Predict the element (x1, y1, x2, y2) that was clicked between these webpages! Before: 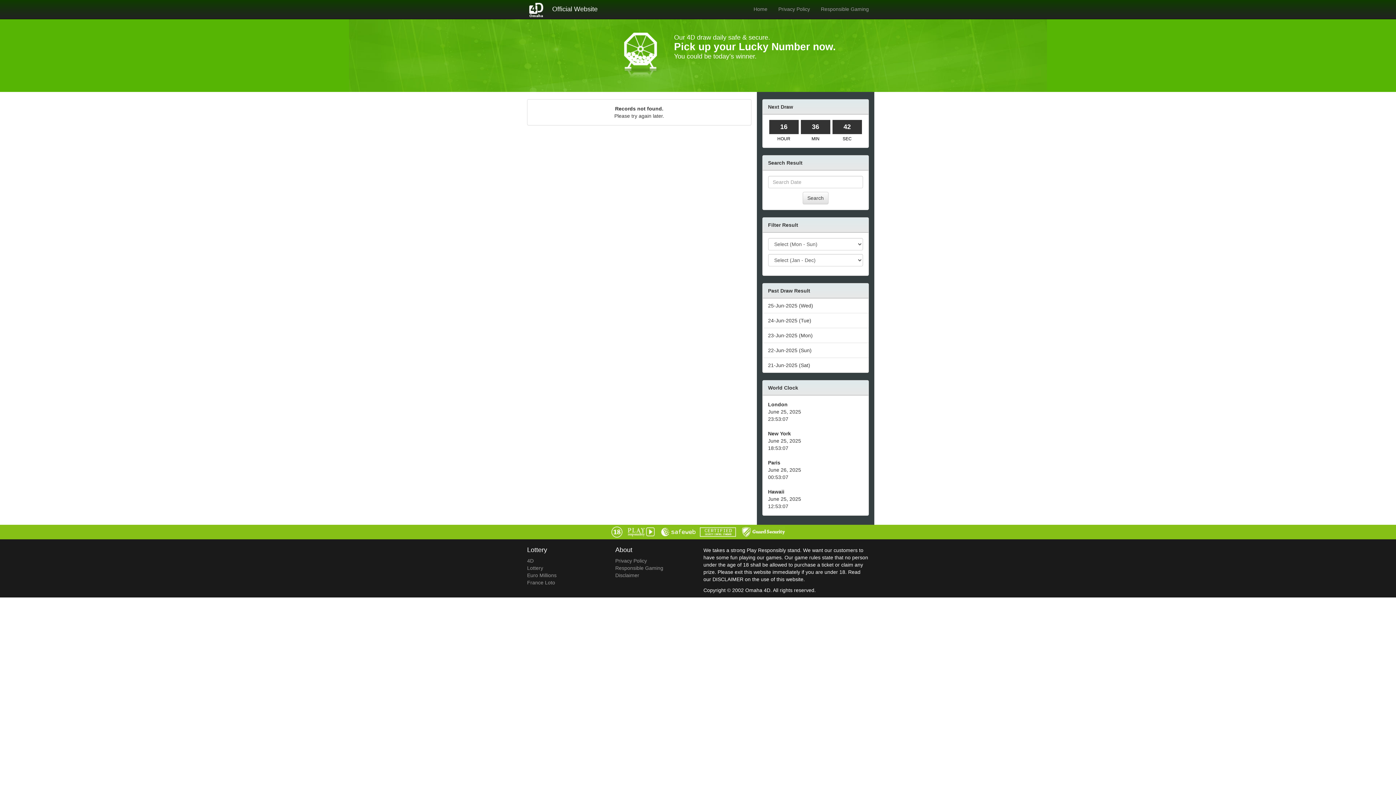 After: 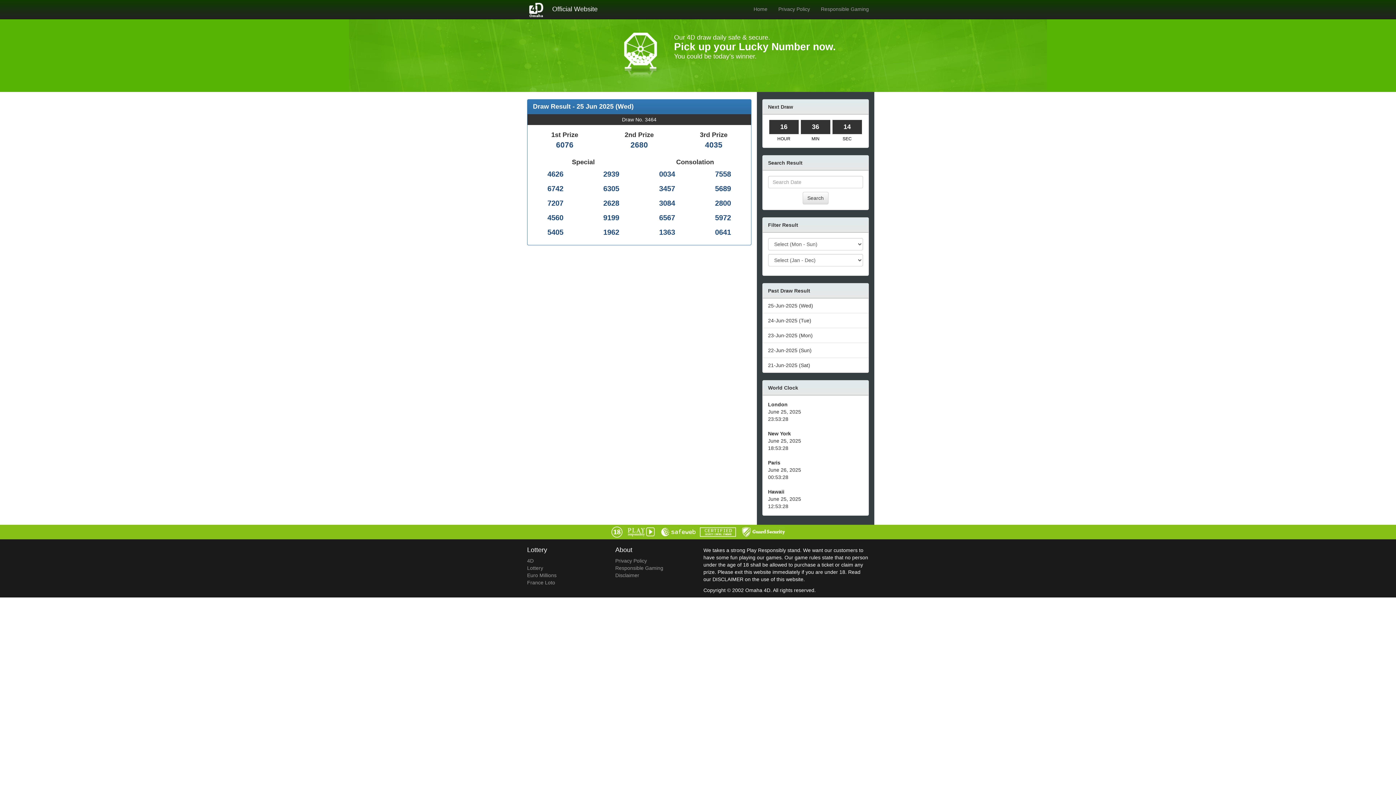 Action: label: 25-Jun-2025 (Wed) bbox: (768, 302, 863, 309)